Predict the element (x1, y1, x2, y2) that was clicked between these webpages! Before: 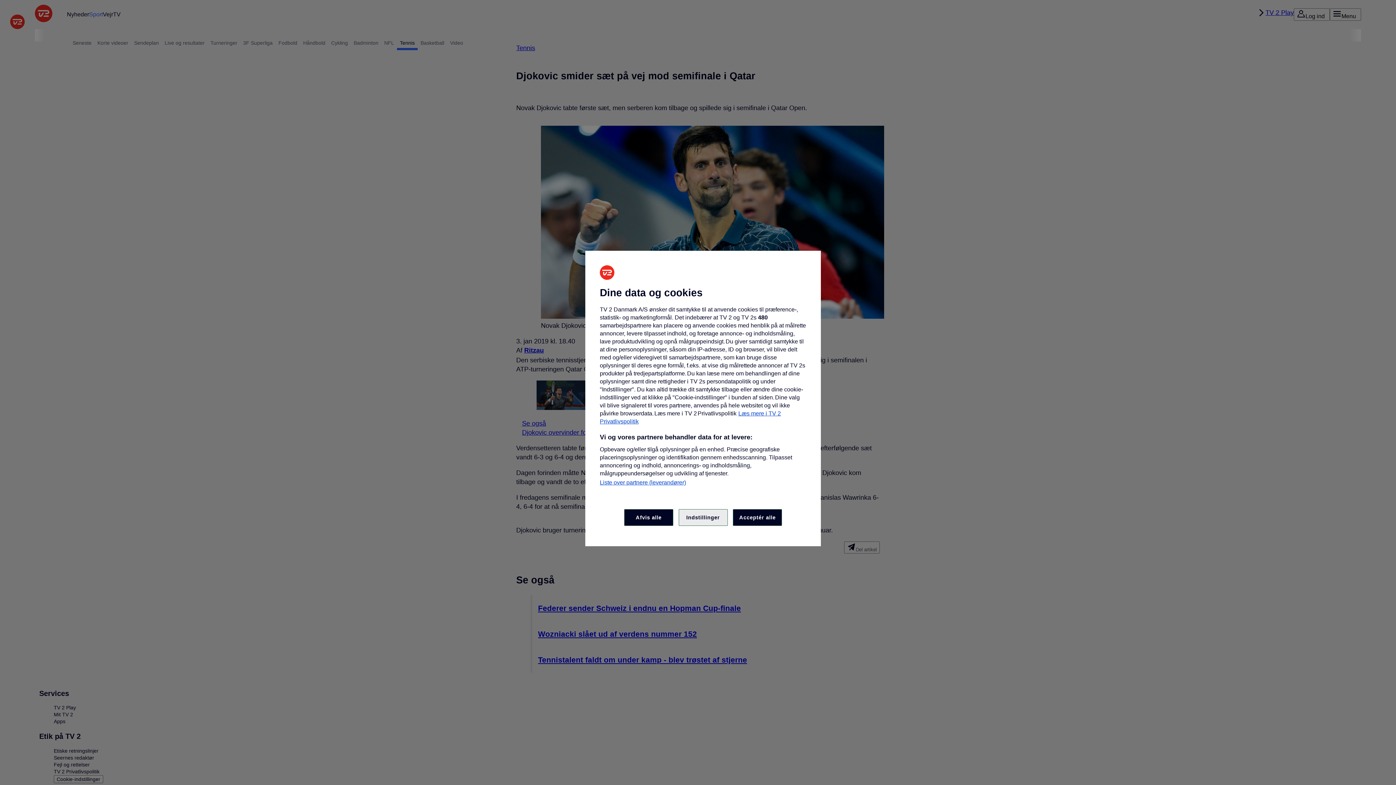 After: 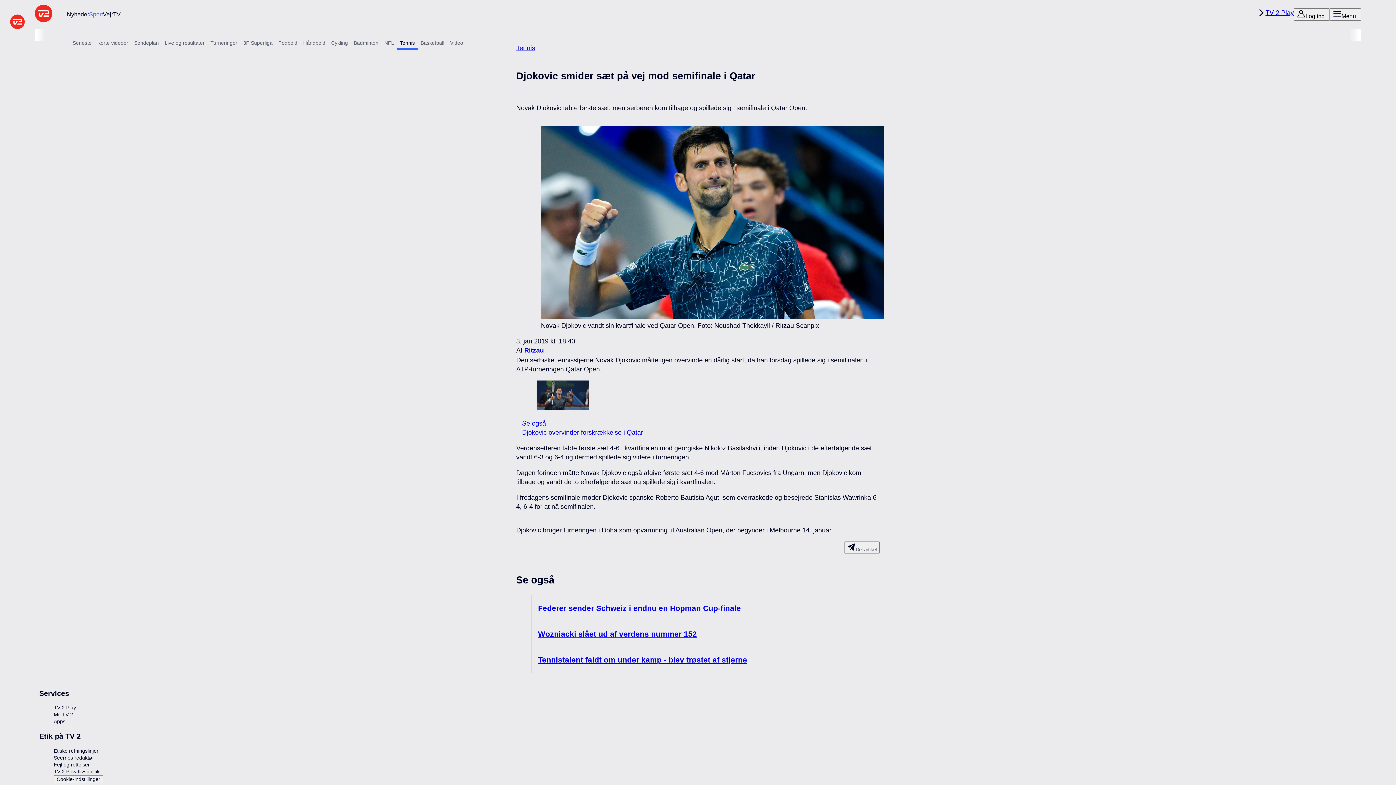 Action: bbox: (624, 509, 673, 526) label: Afvis alle